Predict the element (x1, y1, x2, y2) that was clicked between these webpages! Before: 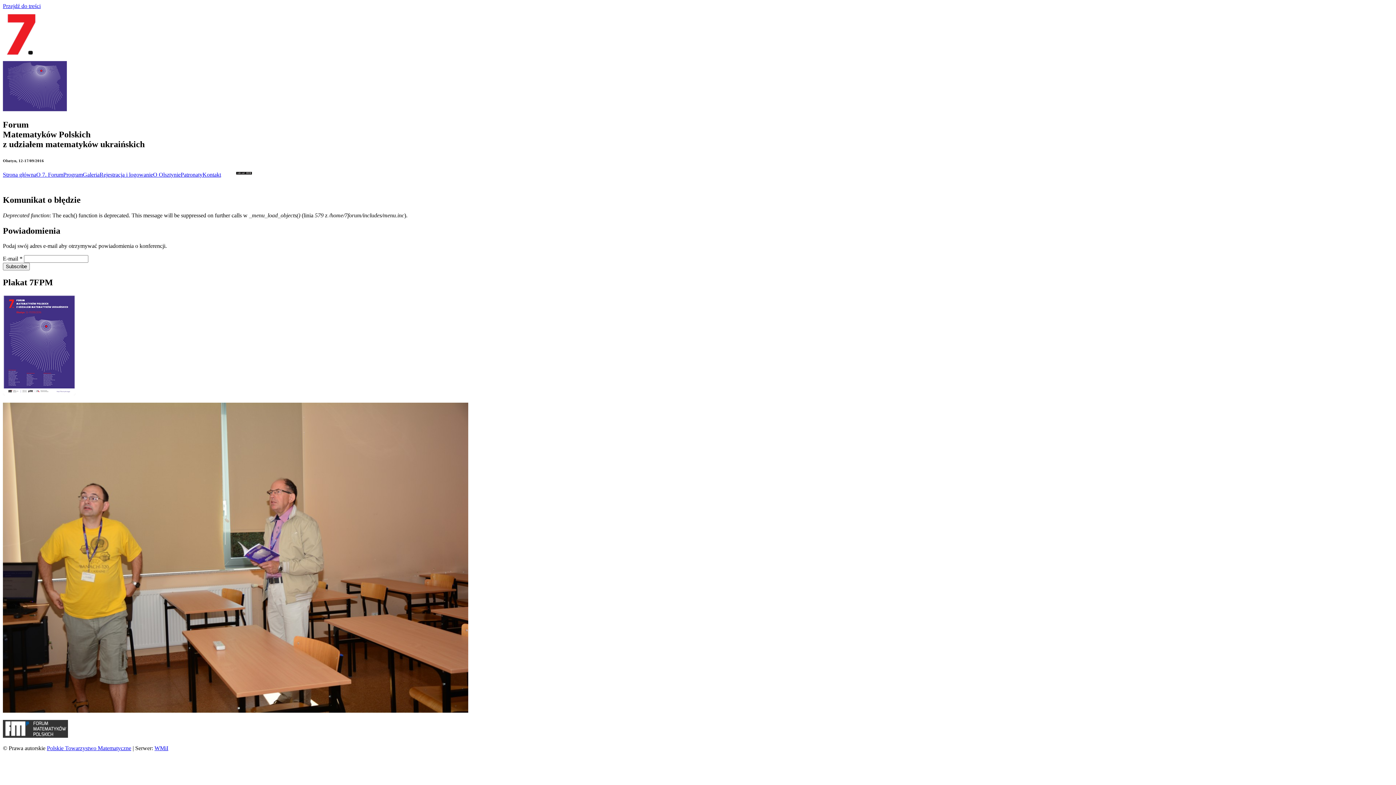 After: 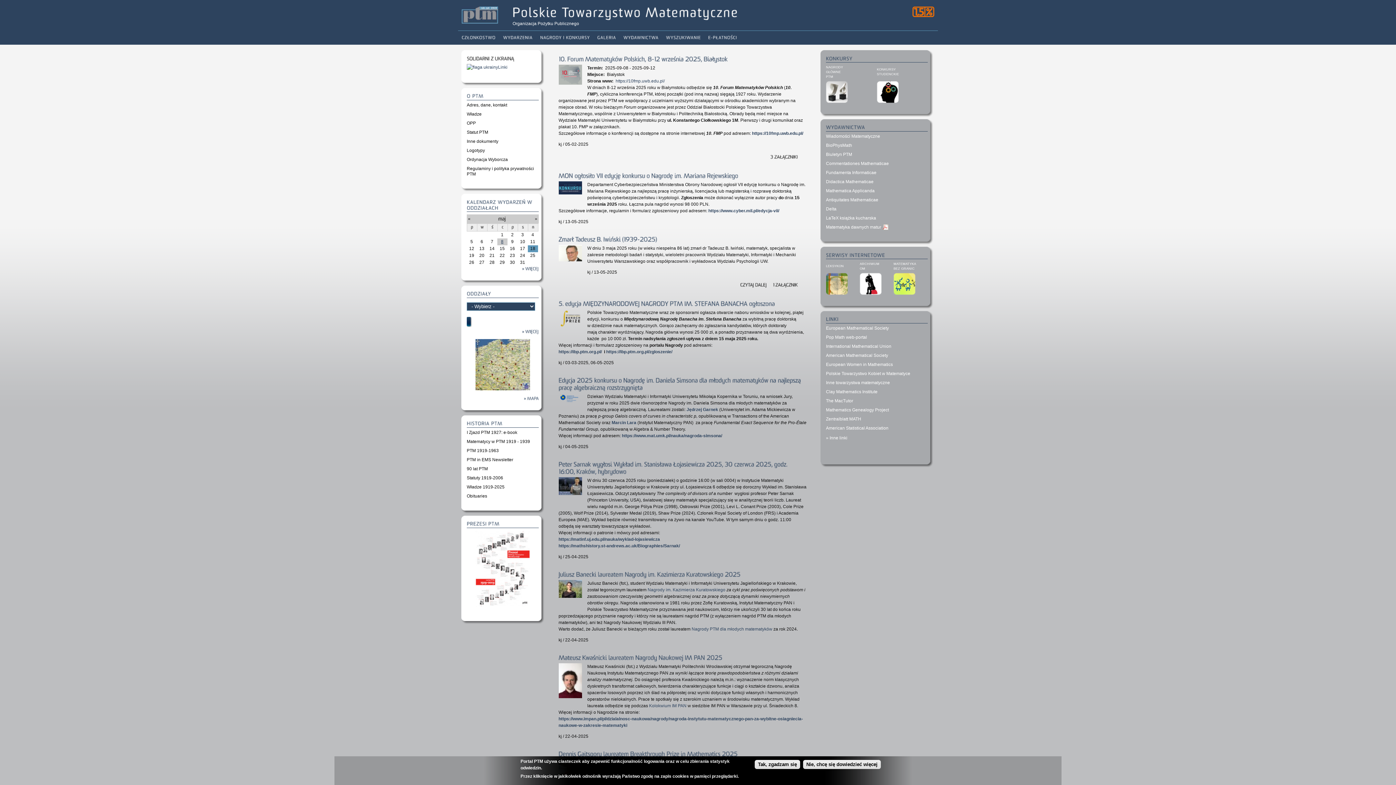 Action: label: Polskie Towarzystwo Matematyczne bbox: (46, 745, 131, 751)